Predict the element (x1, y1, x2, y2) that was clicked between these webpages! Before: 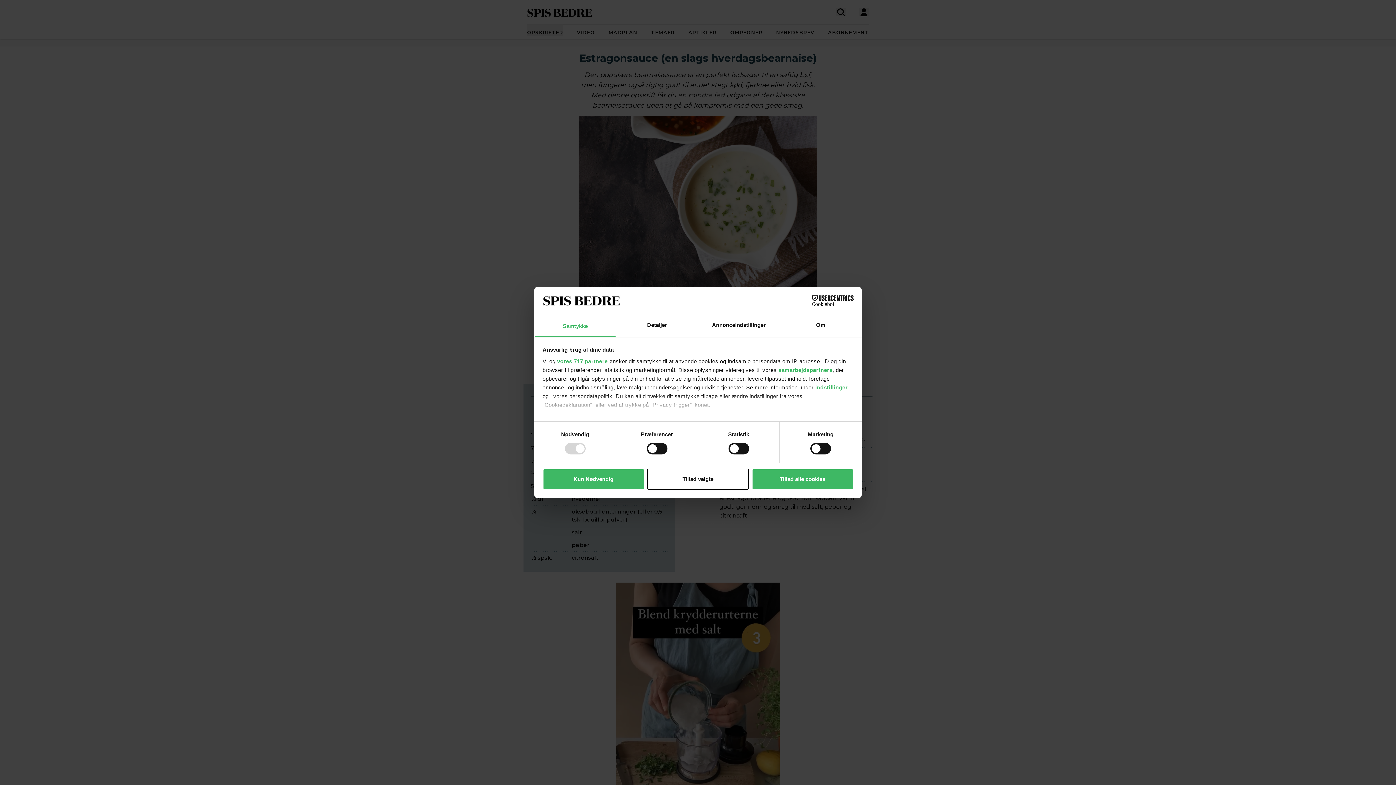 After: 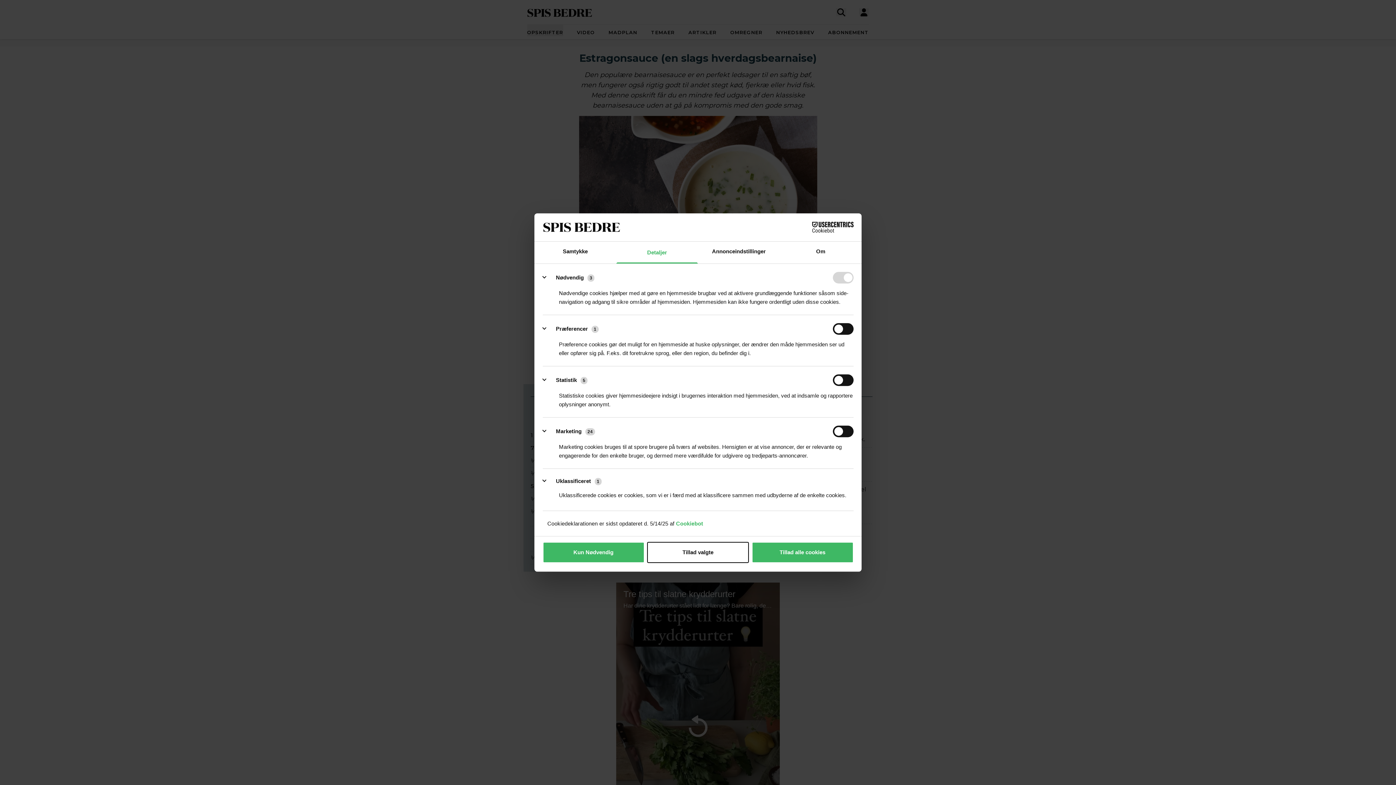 Action: bbox: (616, 315, 698, 337) label: Detaljer